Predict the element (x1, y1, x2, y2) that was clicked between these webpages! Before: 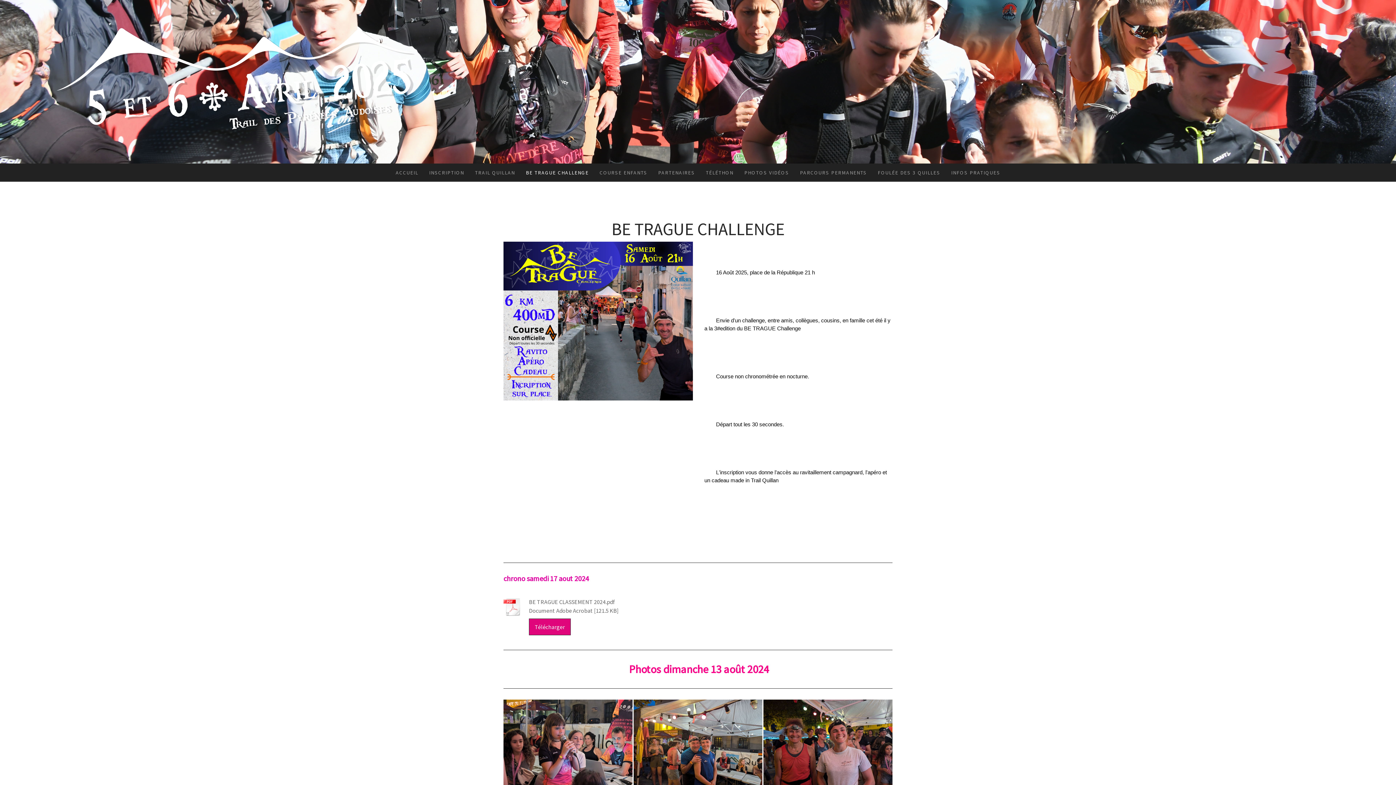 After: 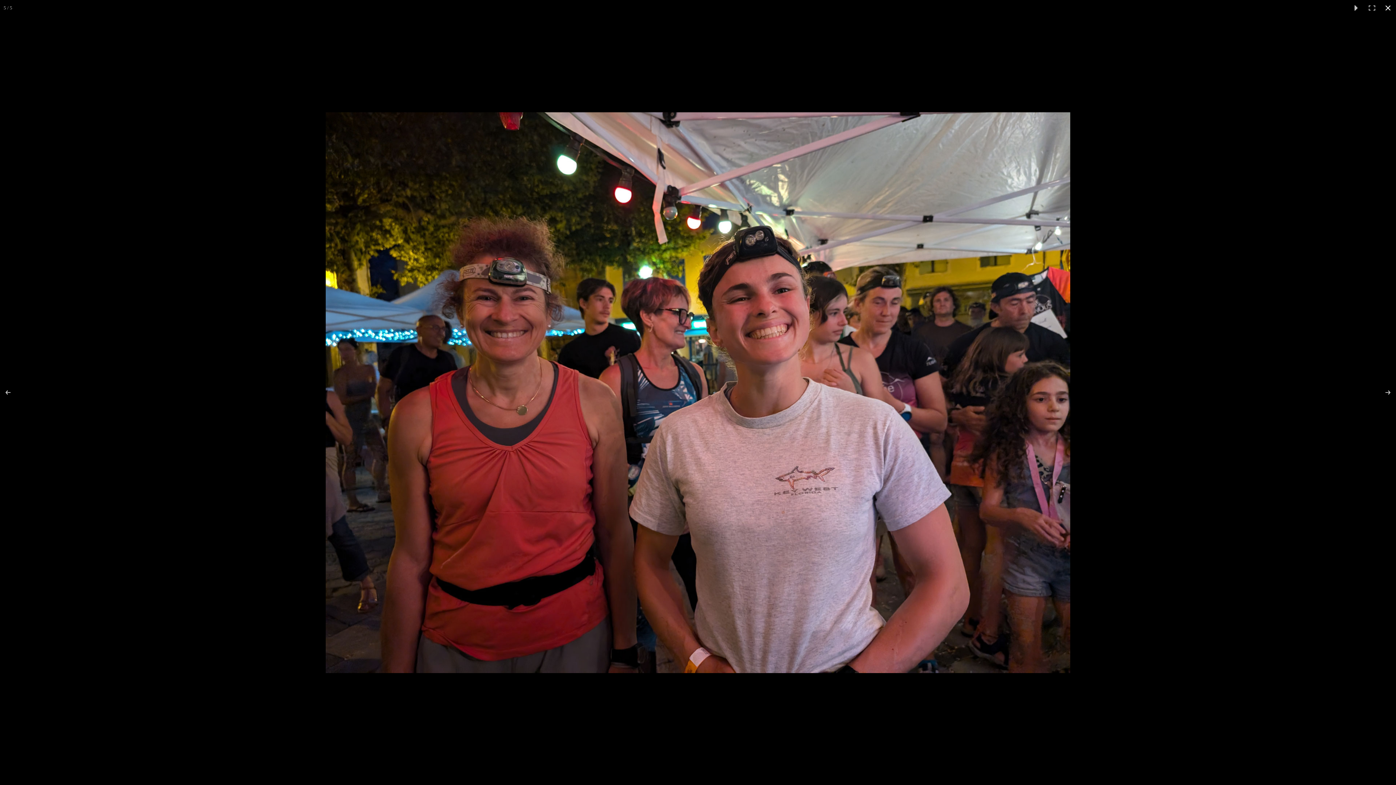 Action: bbox: (763, 700, 892, 797)